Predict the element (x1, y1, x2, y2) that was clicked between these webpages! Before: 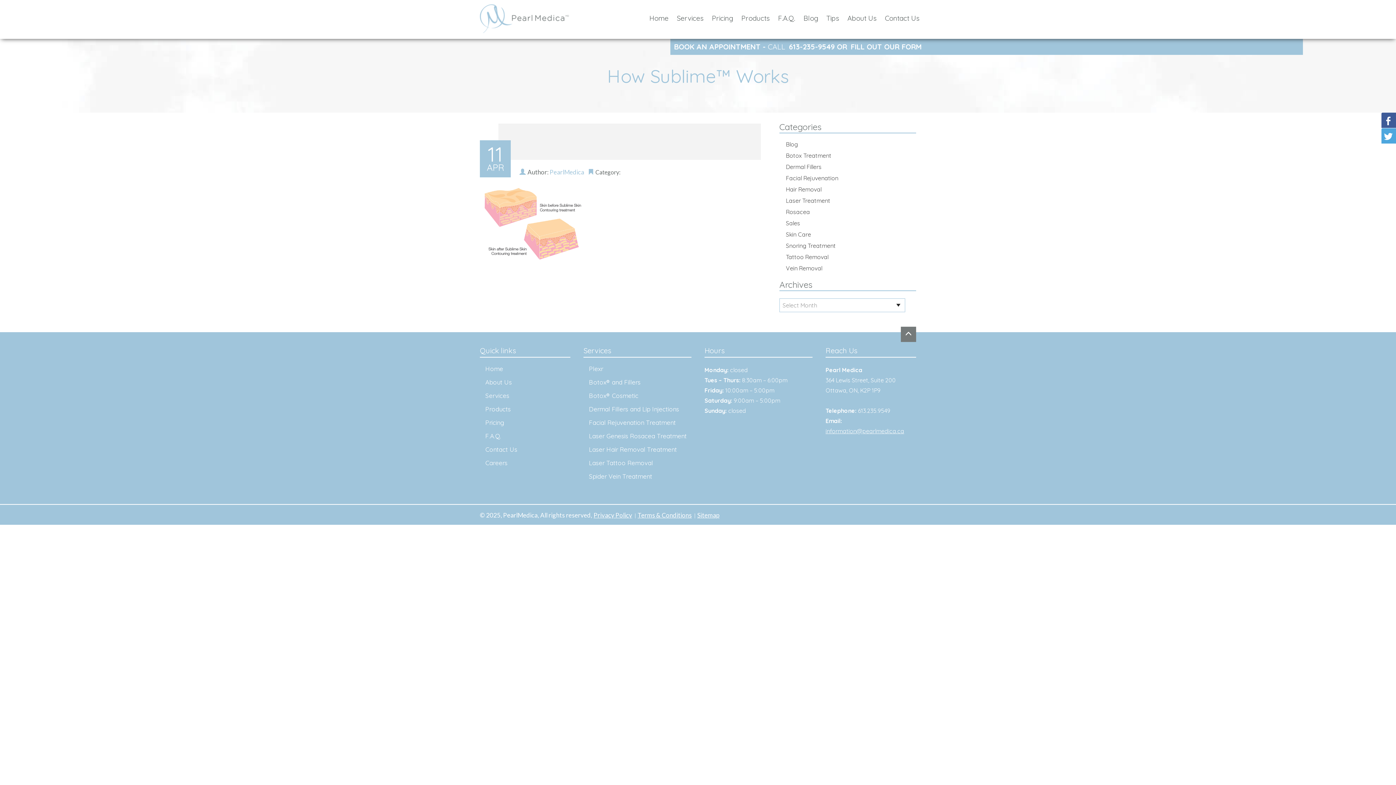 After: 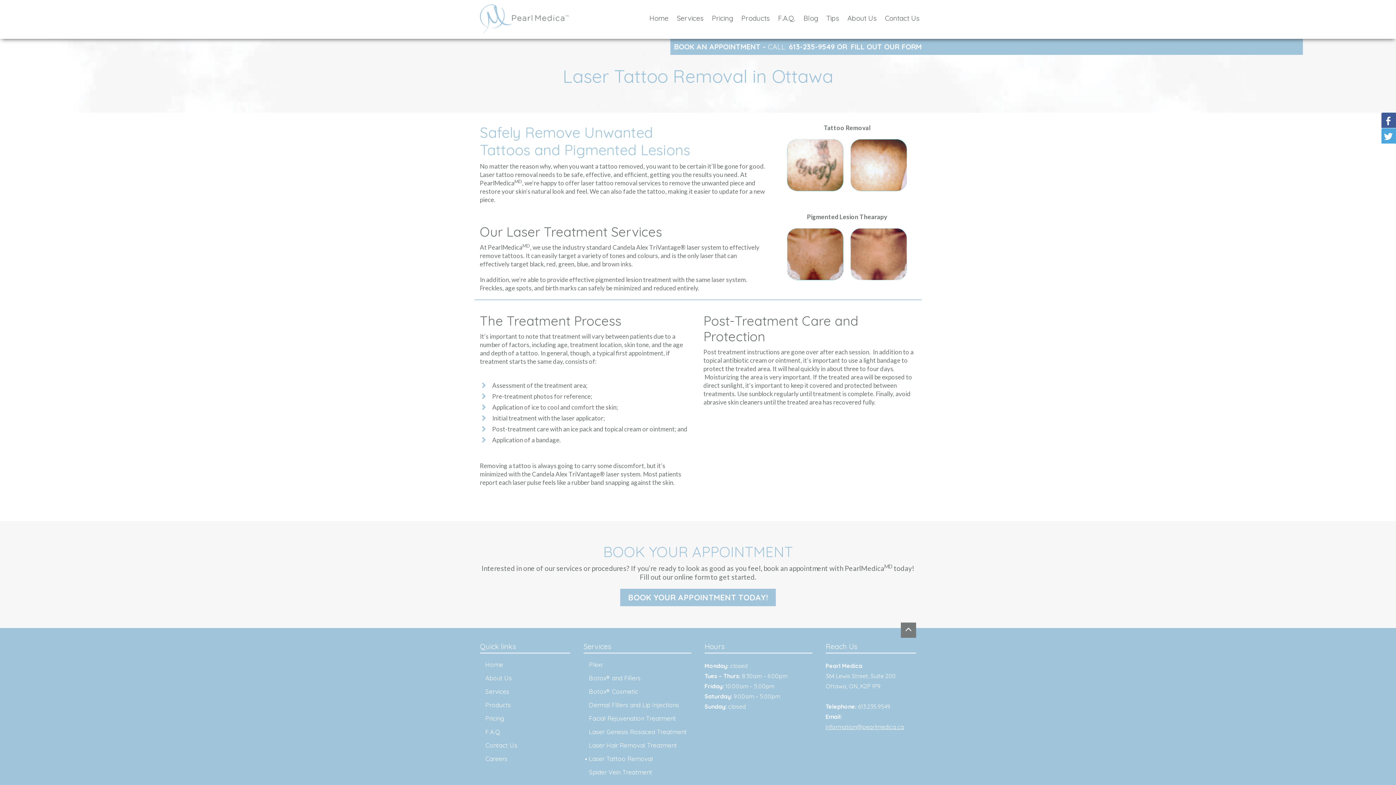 Action: label: Laser Tattoo Removal bbox: (589, 459, 691, 467)